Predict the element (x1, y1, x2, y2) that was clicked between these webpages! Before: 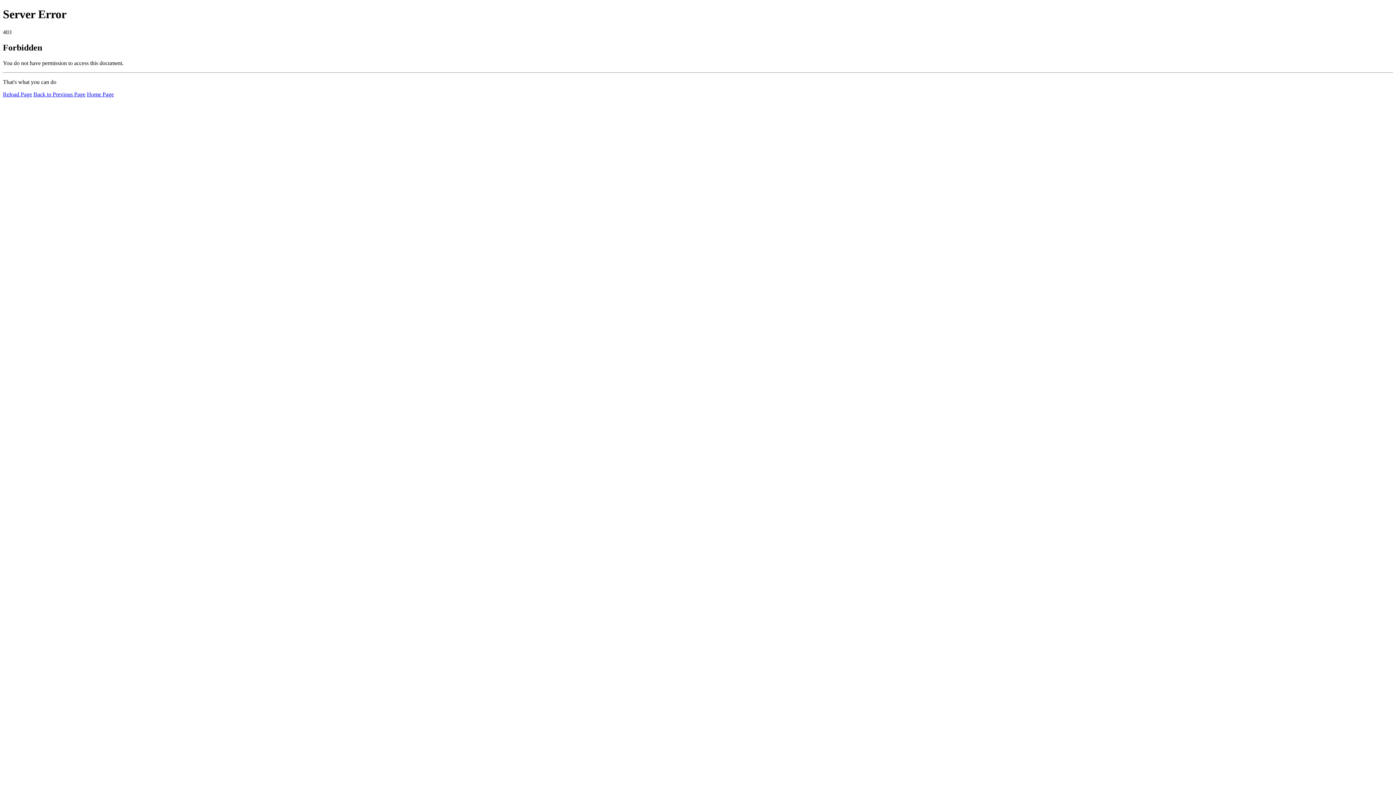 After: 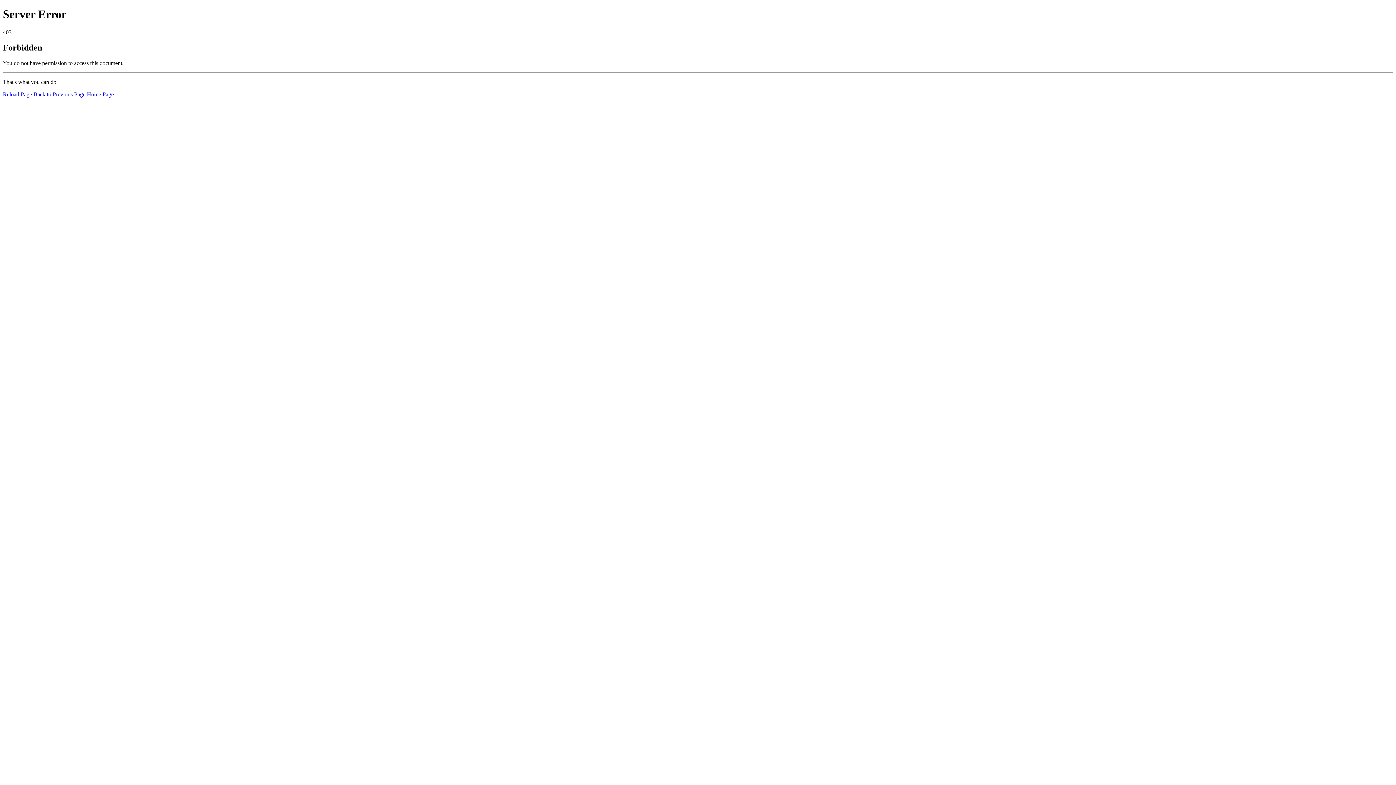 Action: label: Reload Page bbox: (2, 91, 32, 97)